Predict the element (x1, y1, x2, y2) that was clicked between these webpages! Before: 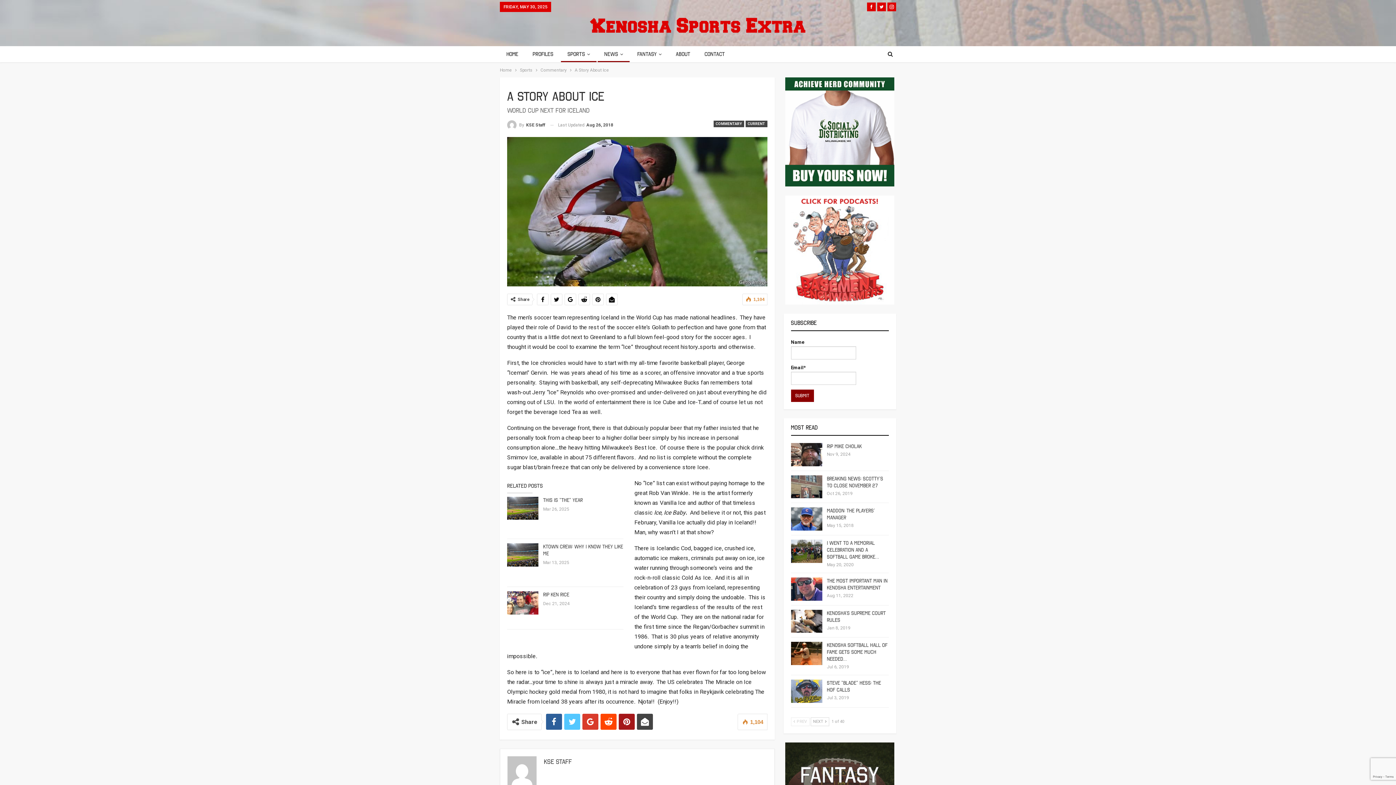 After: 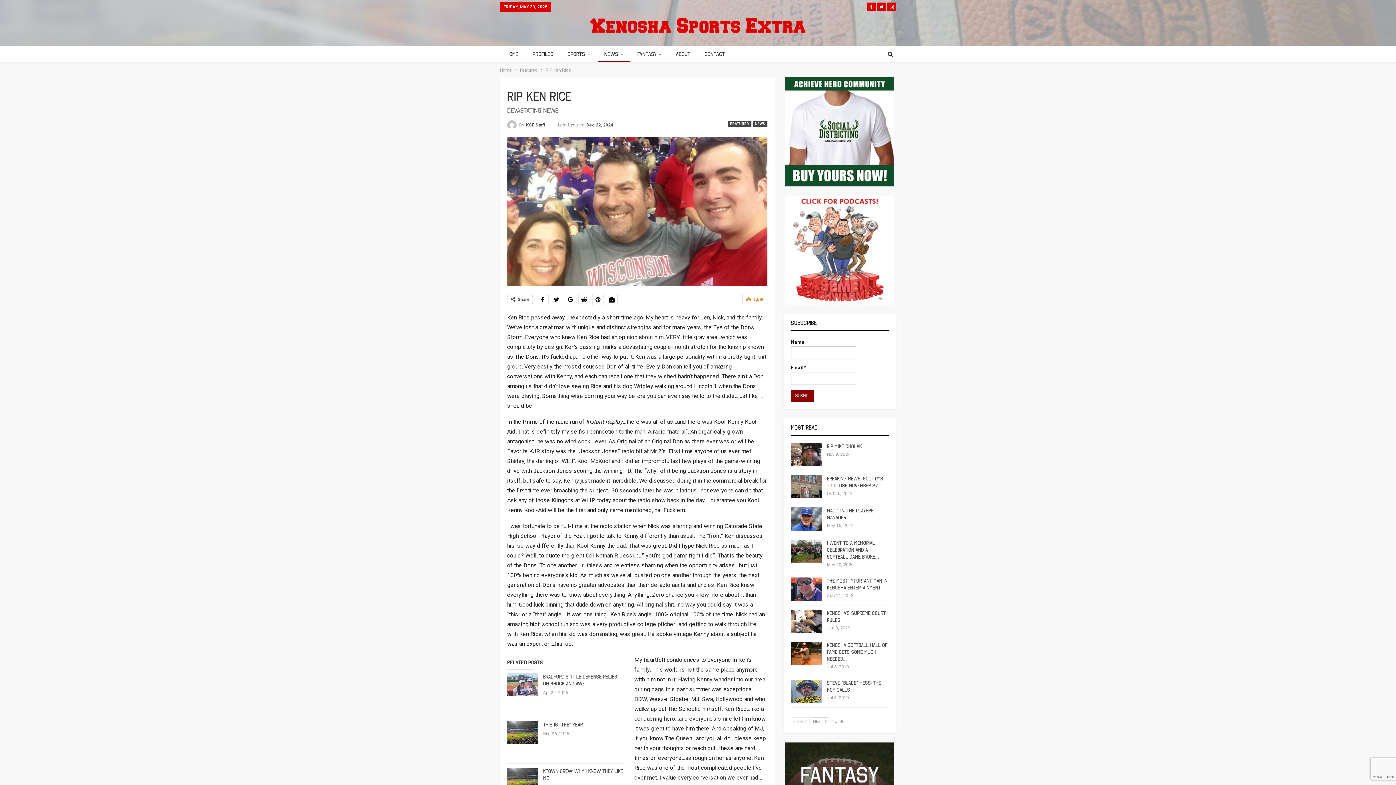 Action: label: RIP Ken Rice bbox: (543, 592, 569, 598)